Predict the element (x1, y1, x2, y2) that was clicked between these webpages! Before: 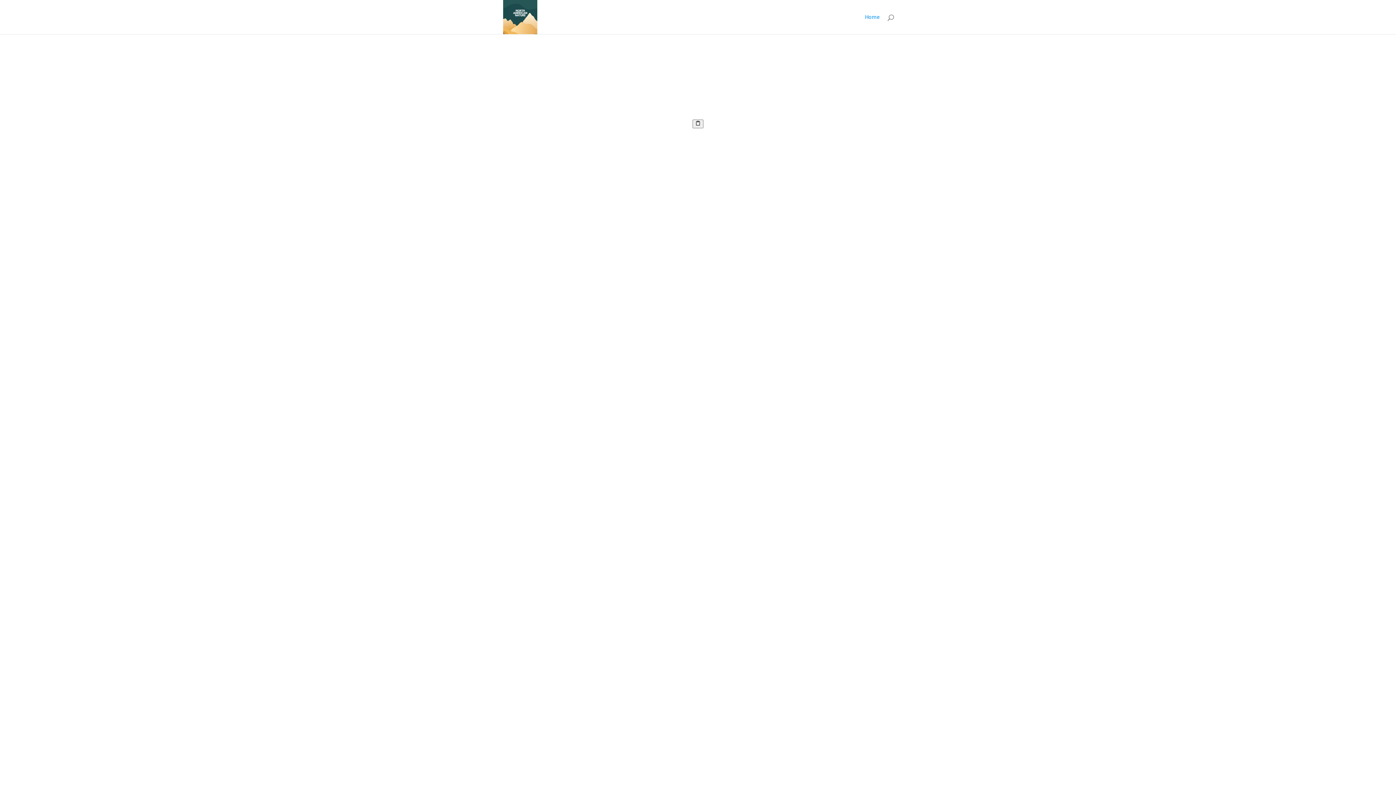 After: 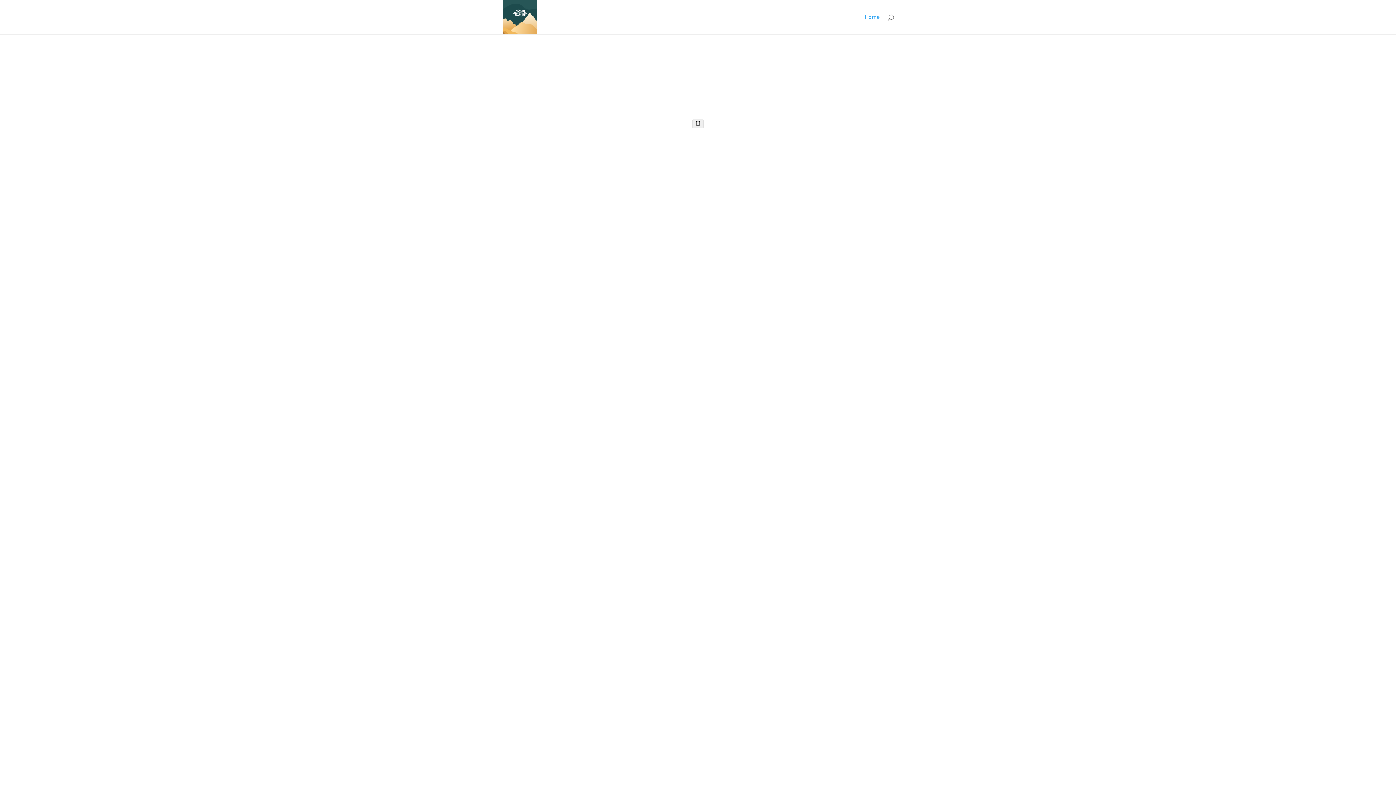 Action: bbox: (865, 14, 880, 34) label: Home